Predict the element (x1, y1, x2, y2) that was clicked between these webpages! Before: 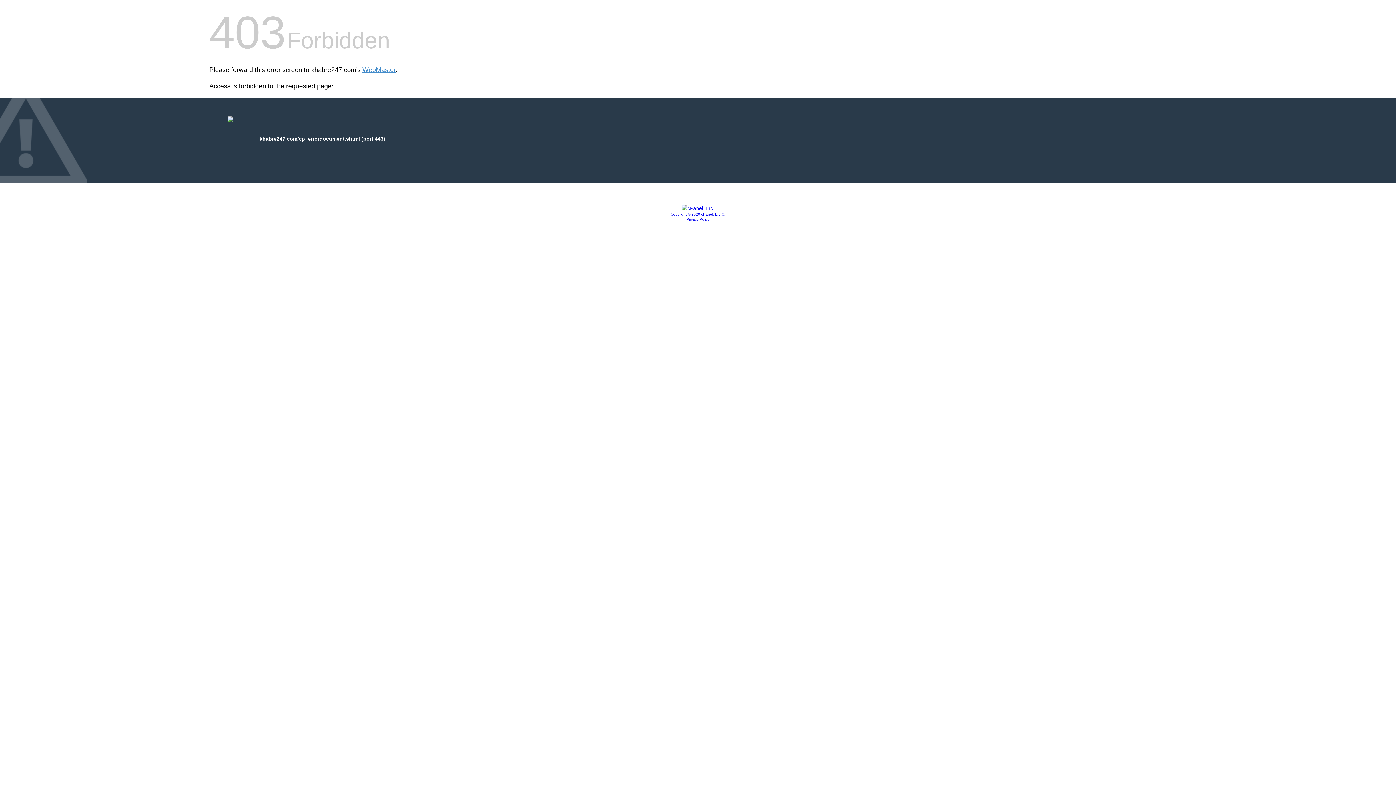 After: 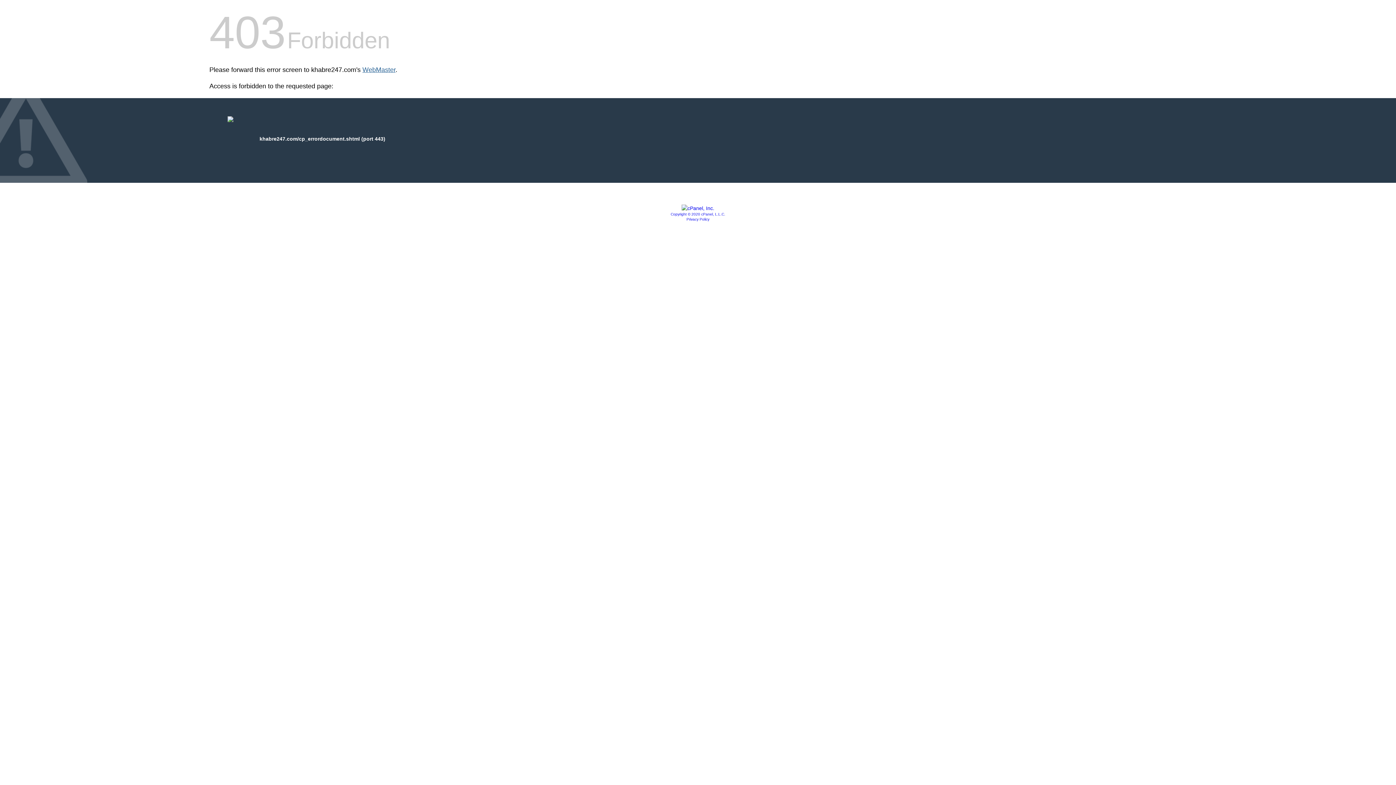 Action: label: WebMaster bbox: (362, 66, 395, 73)